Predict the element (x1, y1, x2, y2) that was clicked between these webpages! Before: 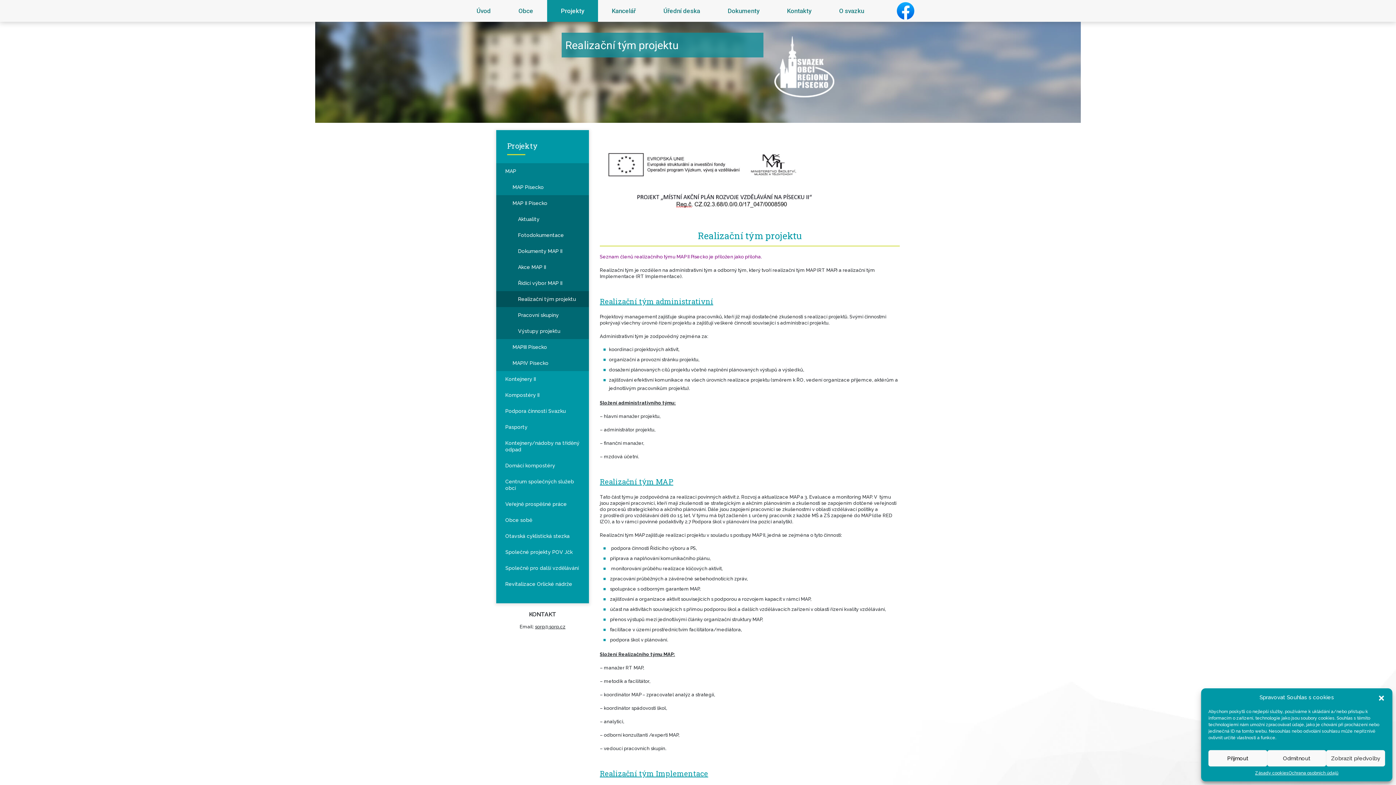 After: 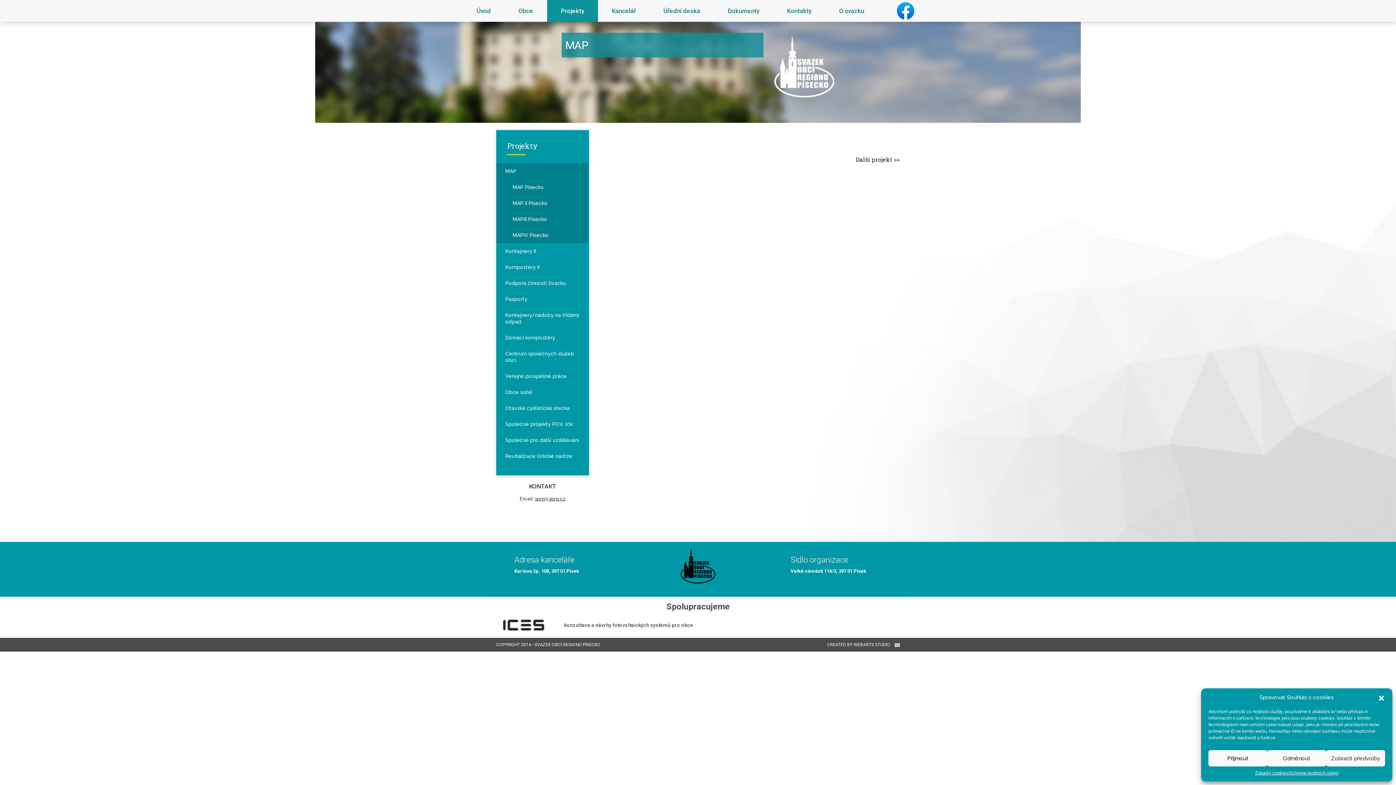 Action: label: MAP bbox: (496, 163, 589, 179)